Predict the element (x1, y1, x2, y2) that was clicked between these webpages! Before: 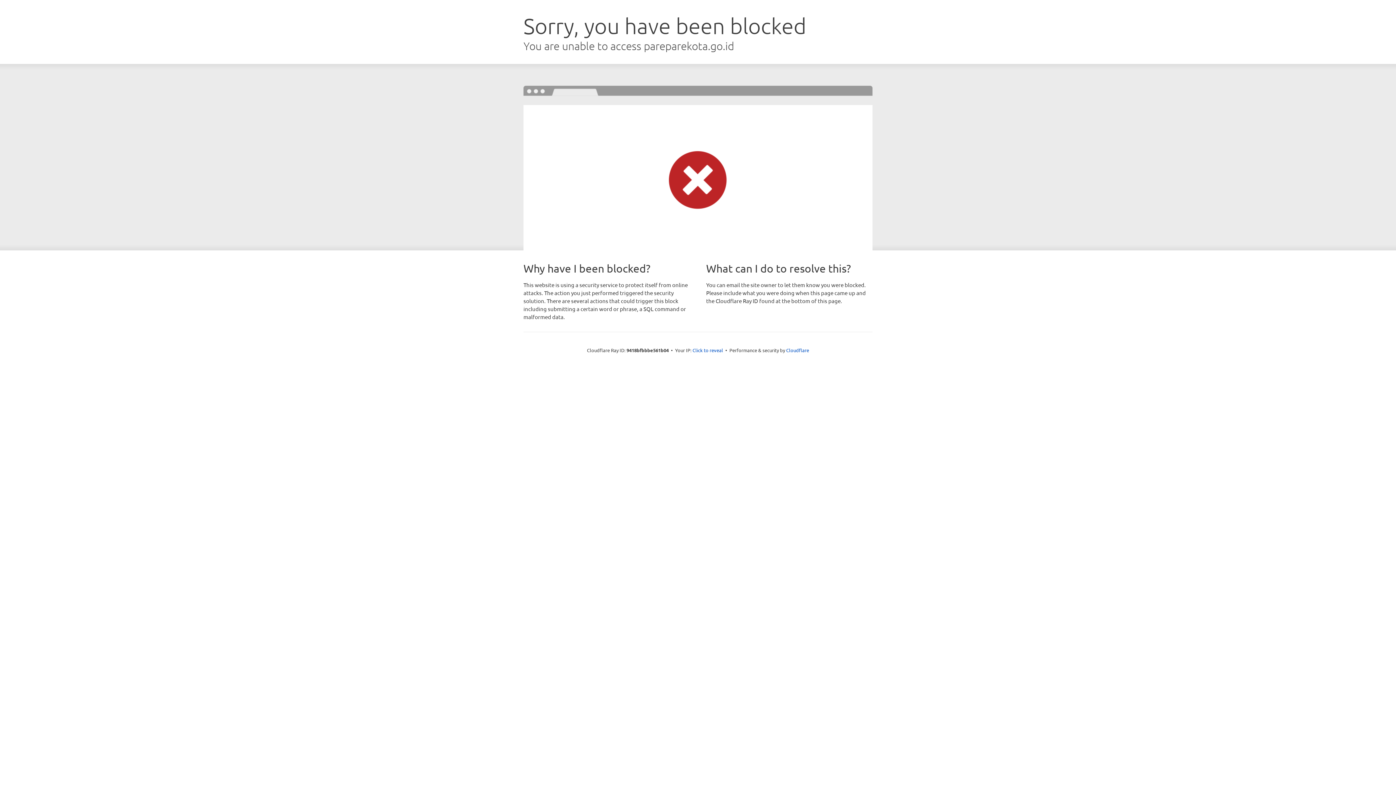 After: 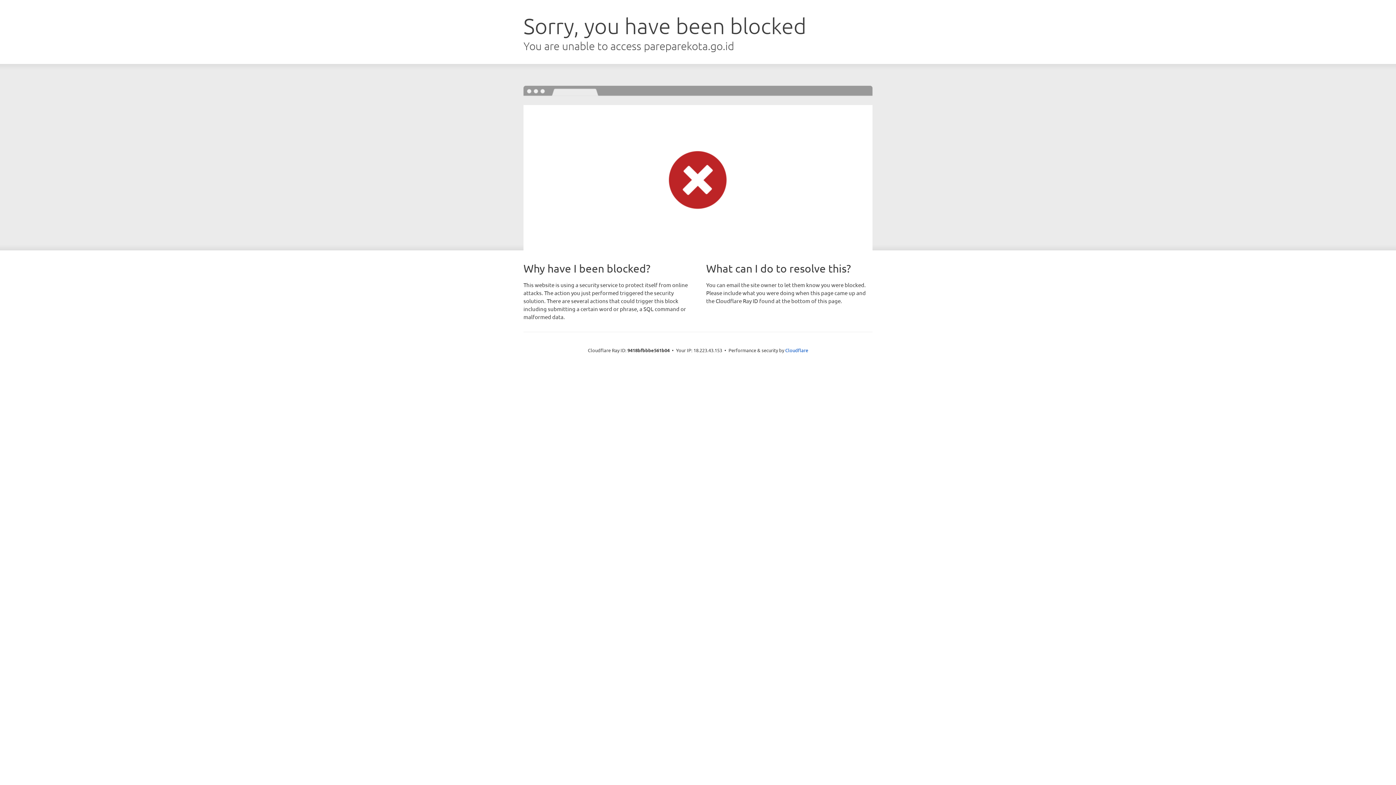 Action: label: Click to reveal bbox: (692, 346, 723, 353)